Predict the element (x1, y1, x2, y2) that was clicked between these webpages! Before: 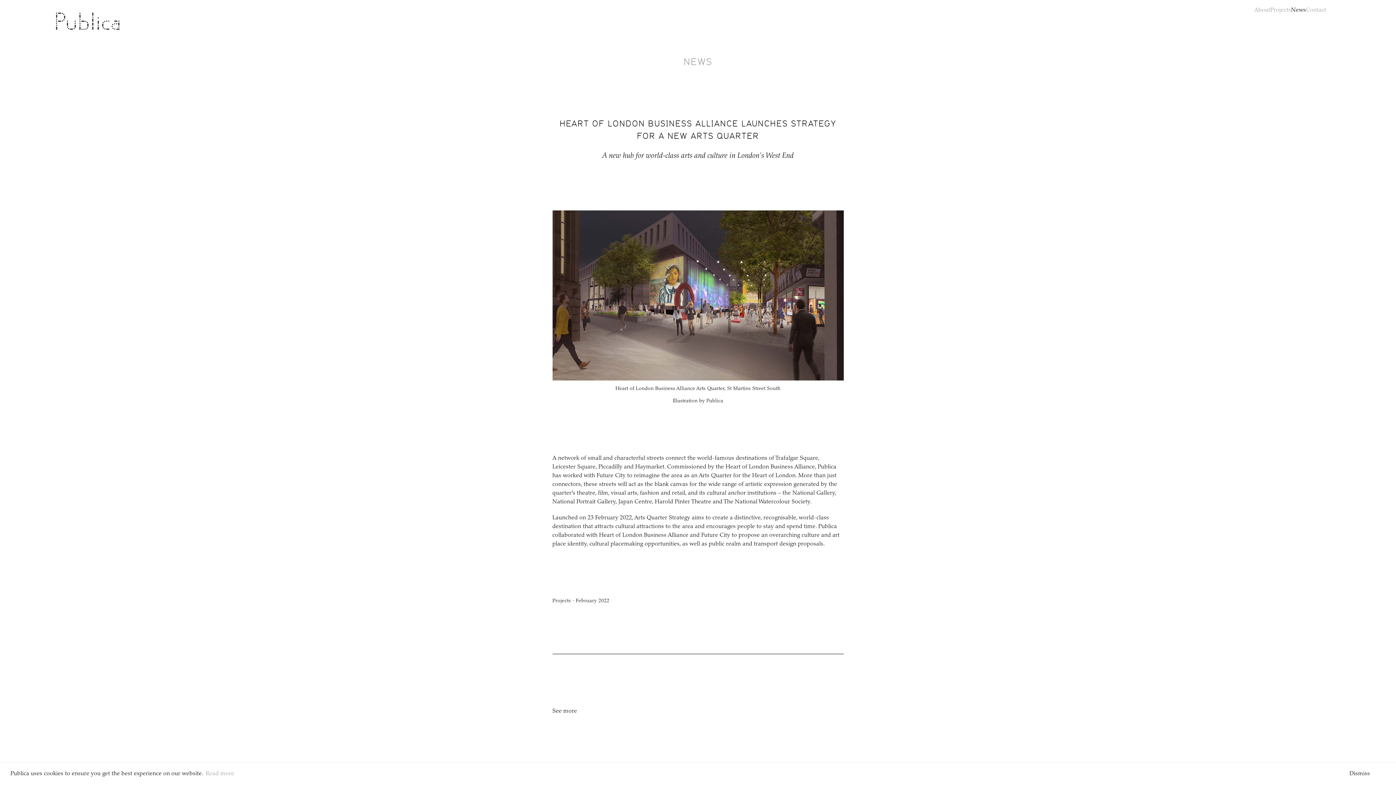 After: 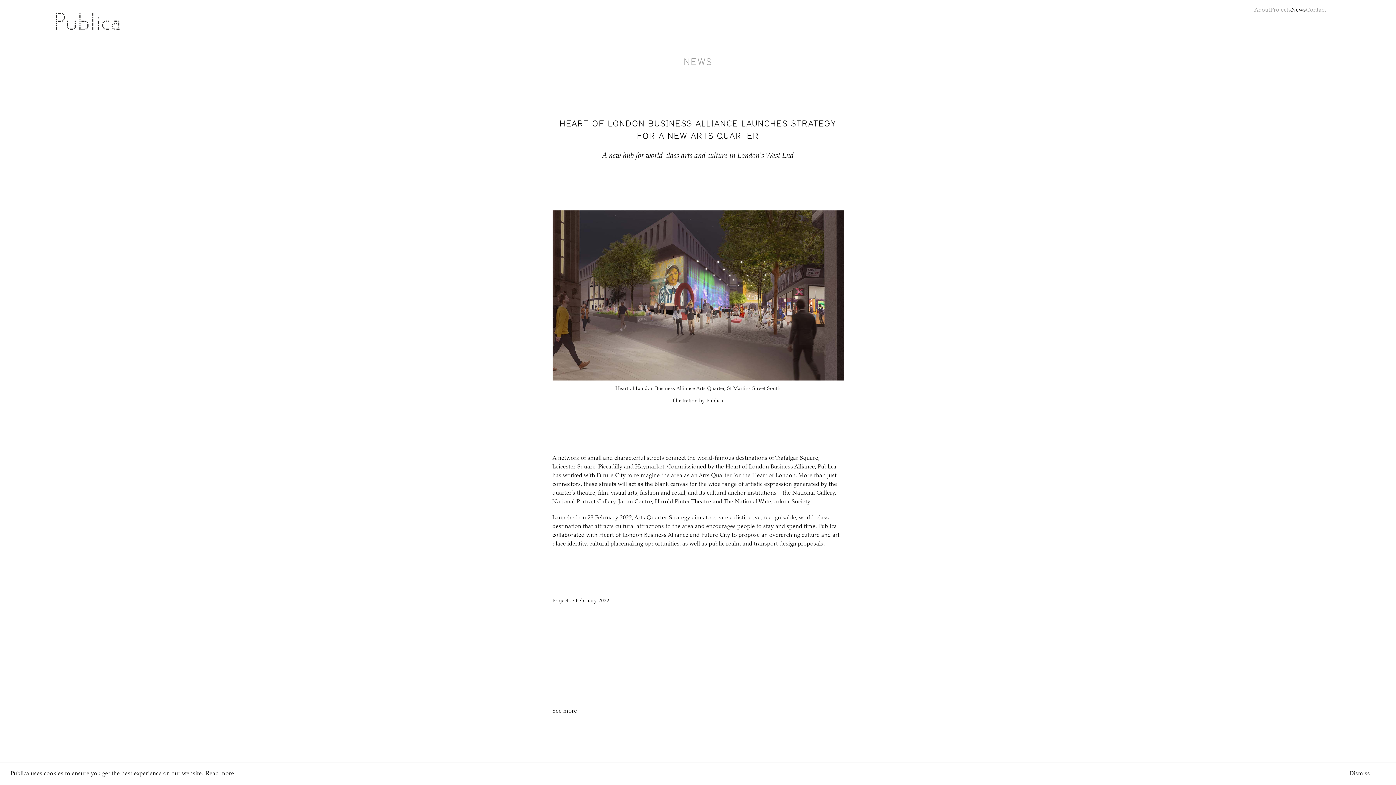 Action: bbox: (204, 768, 235, 779) label: learn more about cookies